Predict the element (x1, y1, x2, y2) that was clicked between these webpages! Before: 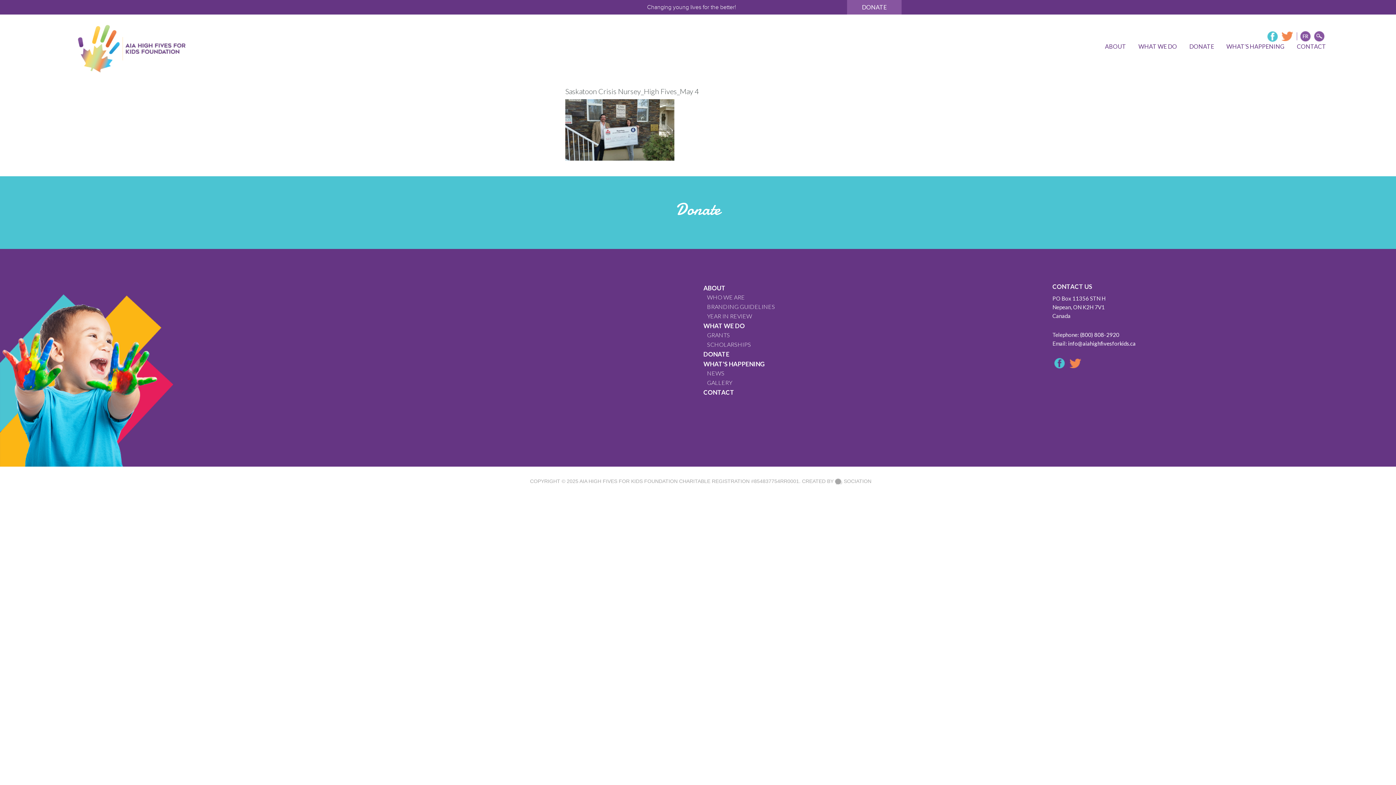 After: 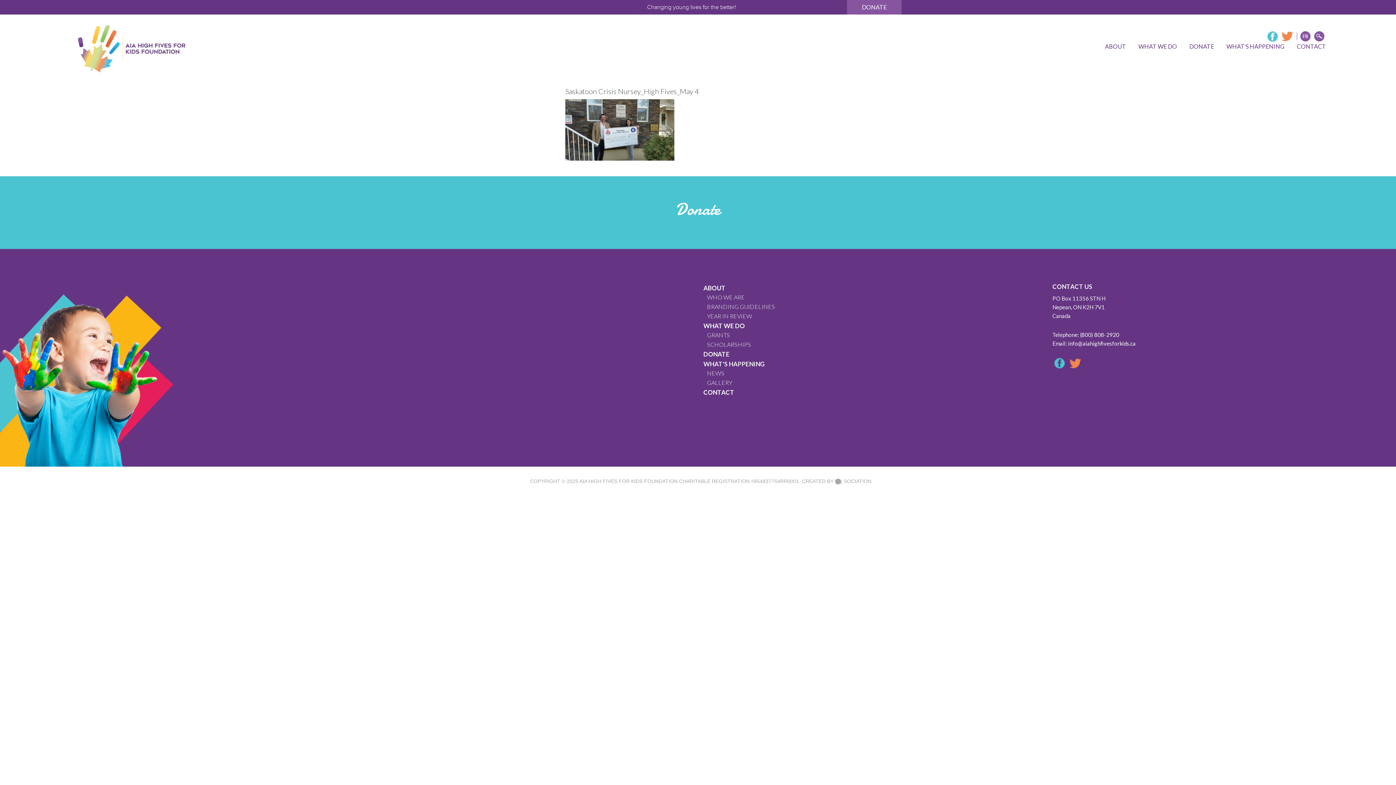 Action: label: WHAT'S HAPPENING bbox: (703, 360, 765, 368)